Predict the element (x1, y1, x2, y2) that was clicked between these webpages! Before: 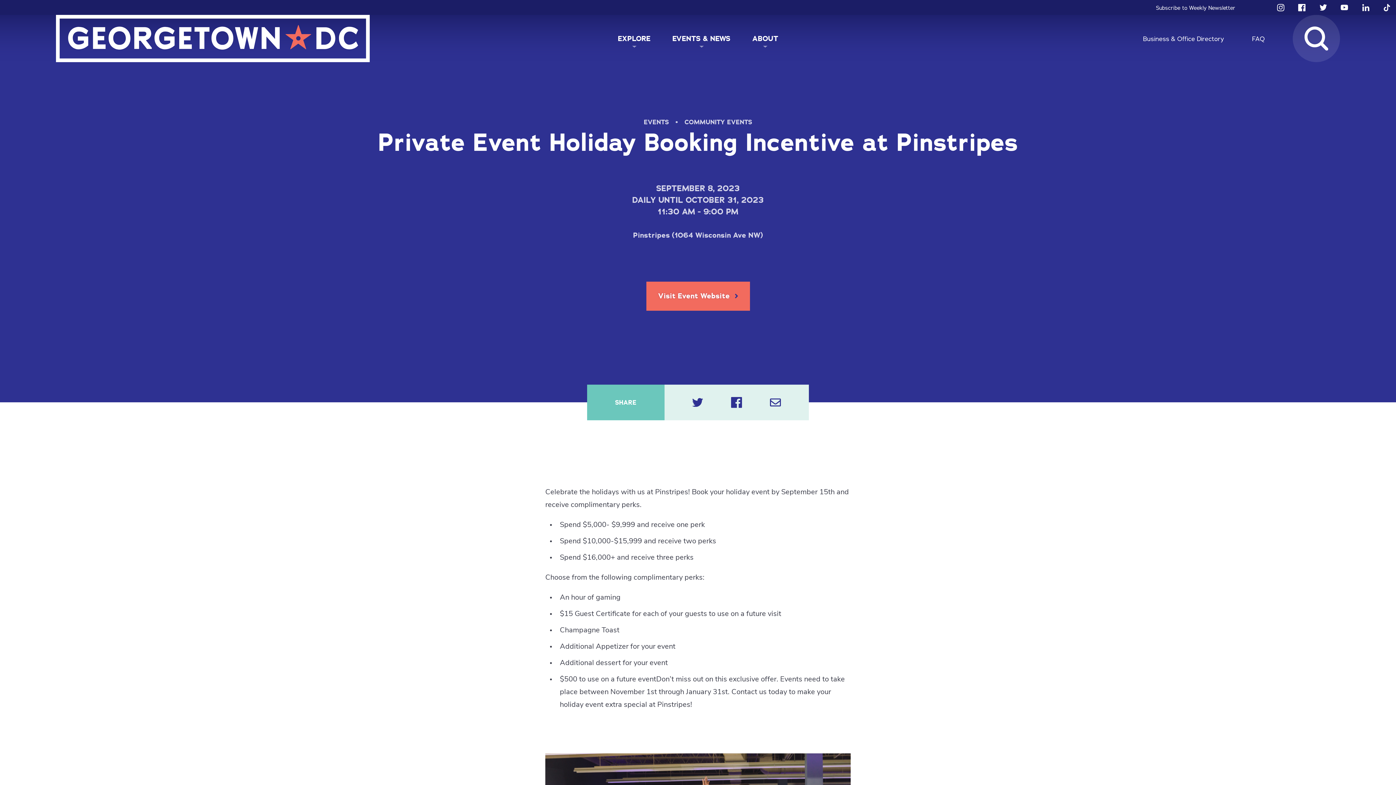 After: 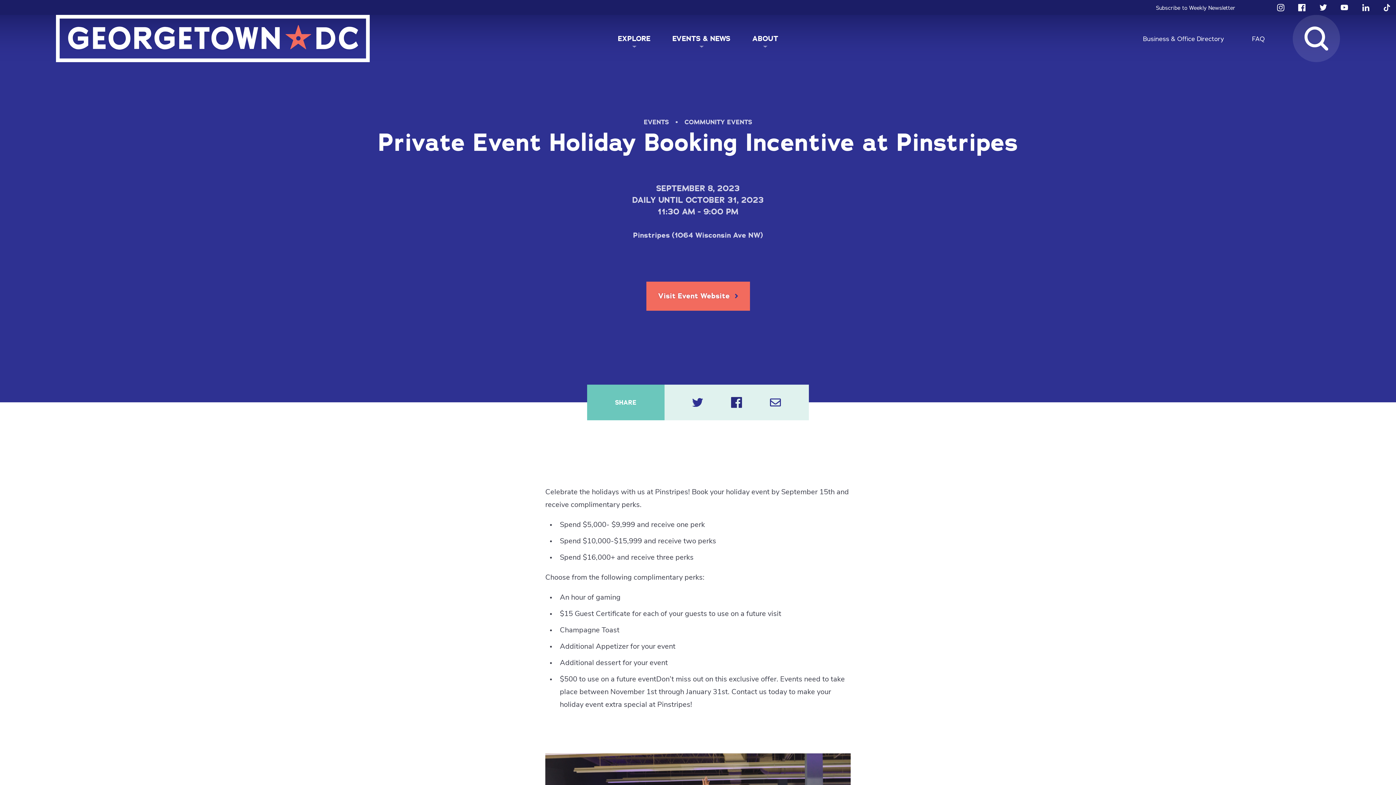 Action: bbox: (731, 397, 742, 408)